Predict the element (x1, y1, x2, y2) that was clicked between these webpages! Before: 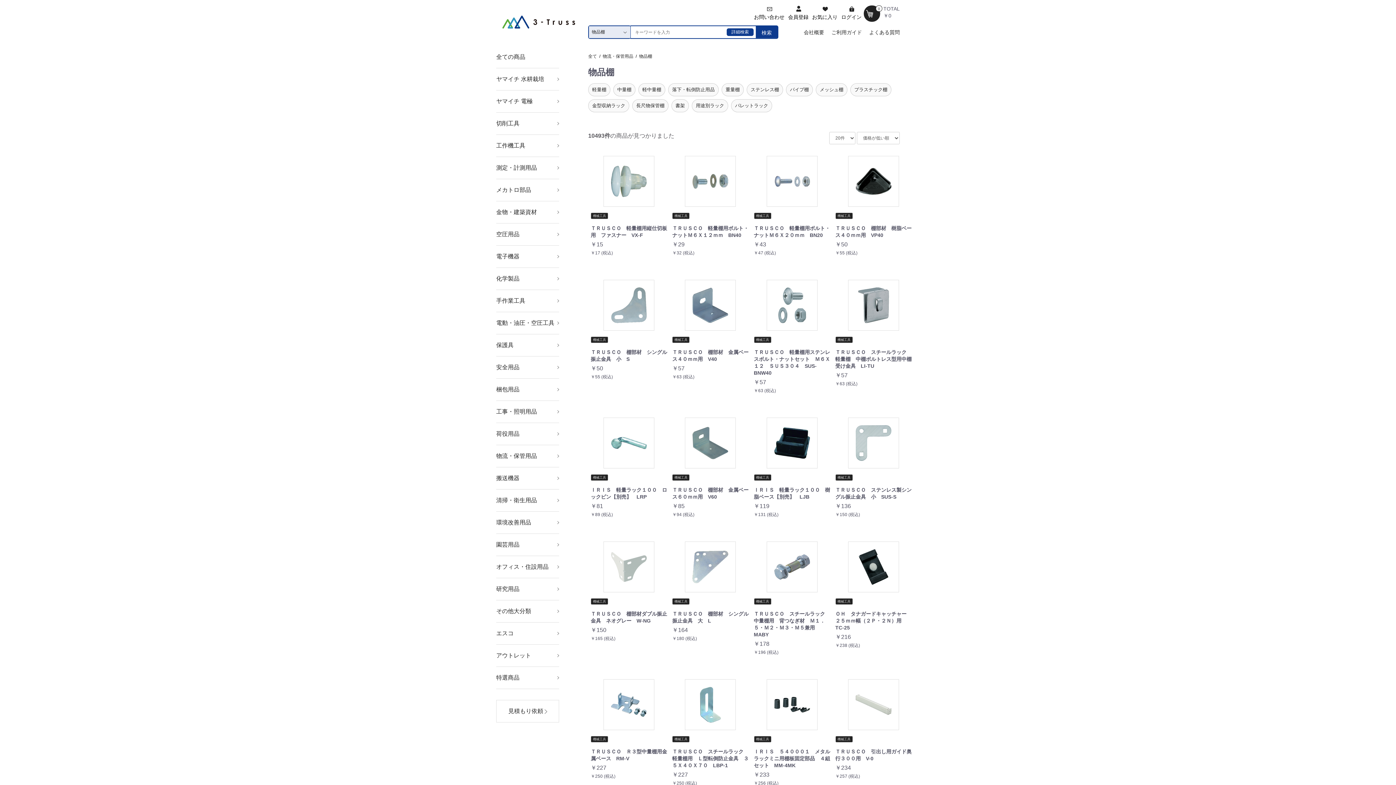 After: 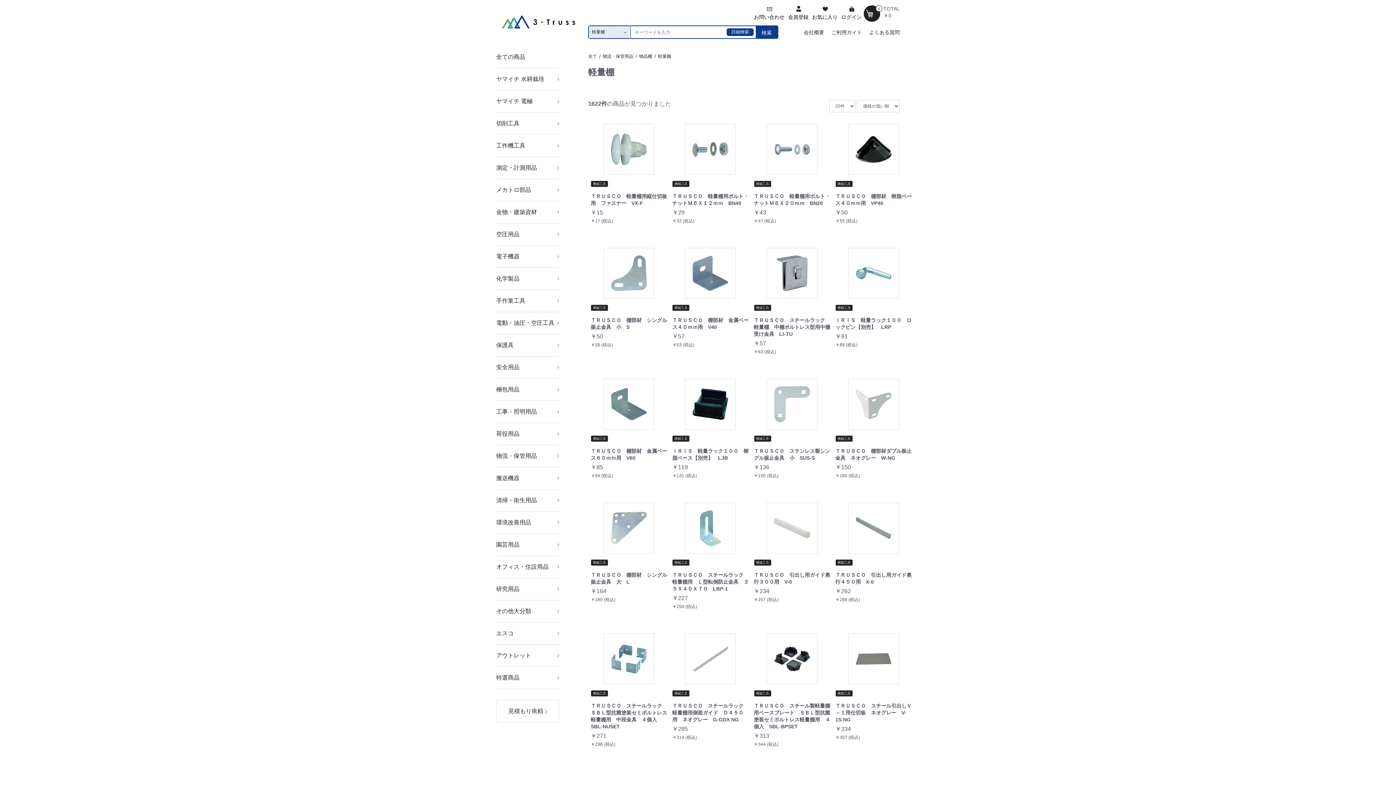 Action: bbox: (588, 83, 610, 96) label: 軽量棚